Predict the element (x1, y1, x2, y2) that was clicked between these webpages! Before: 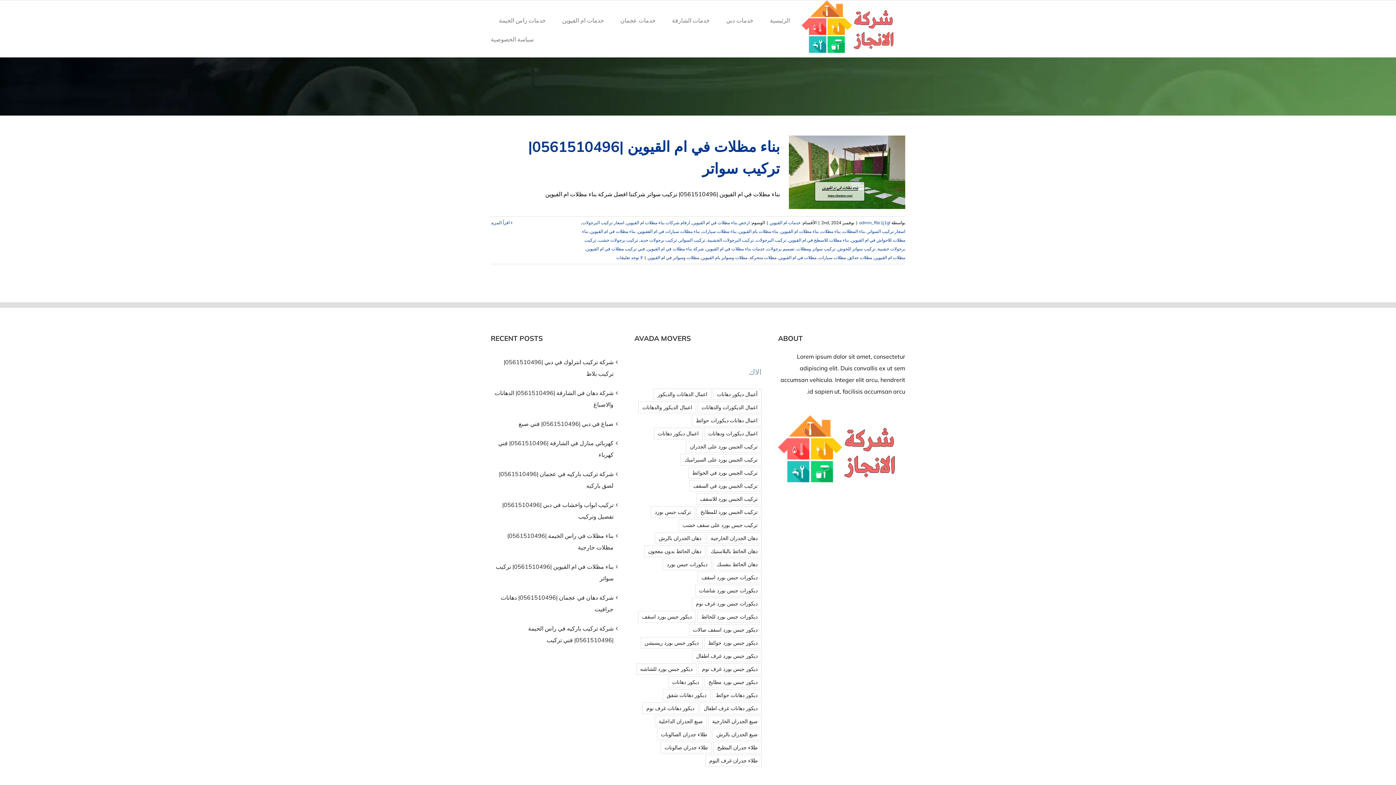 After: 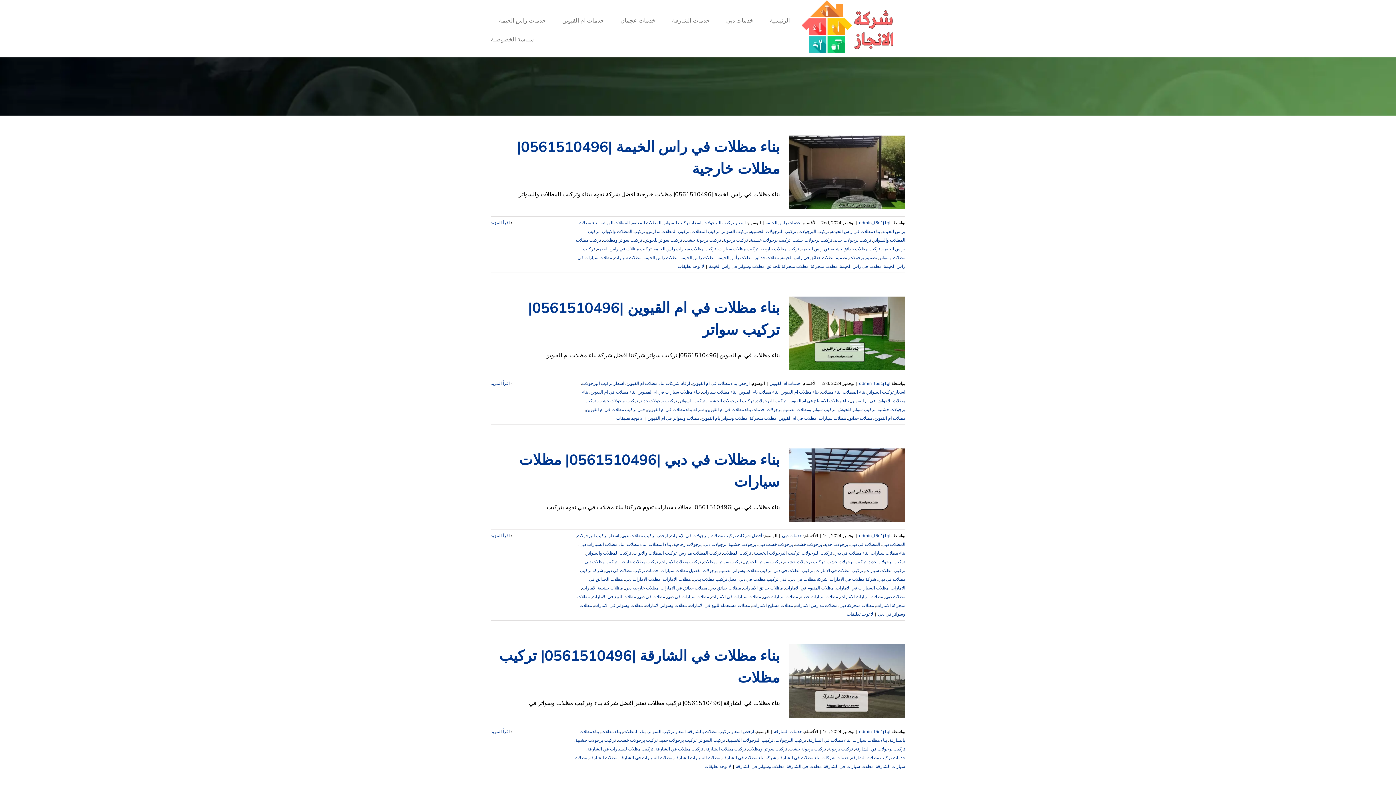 Action: bbox: (796, 246, 835, 251) label: تركيب سواتر ومظلات